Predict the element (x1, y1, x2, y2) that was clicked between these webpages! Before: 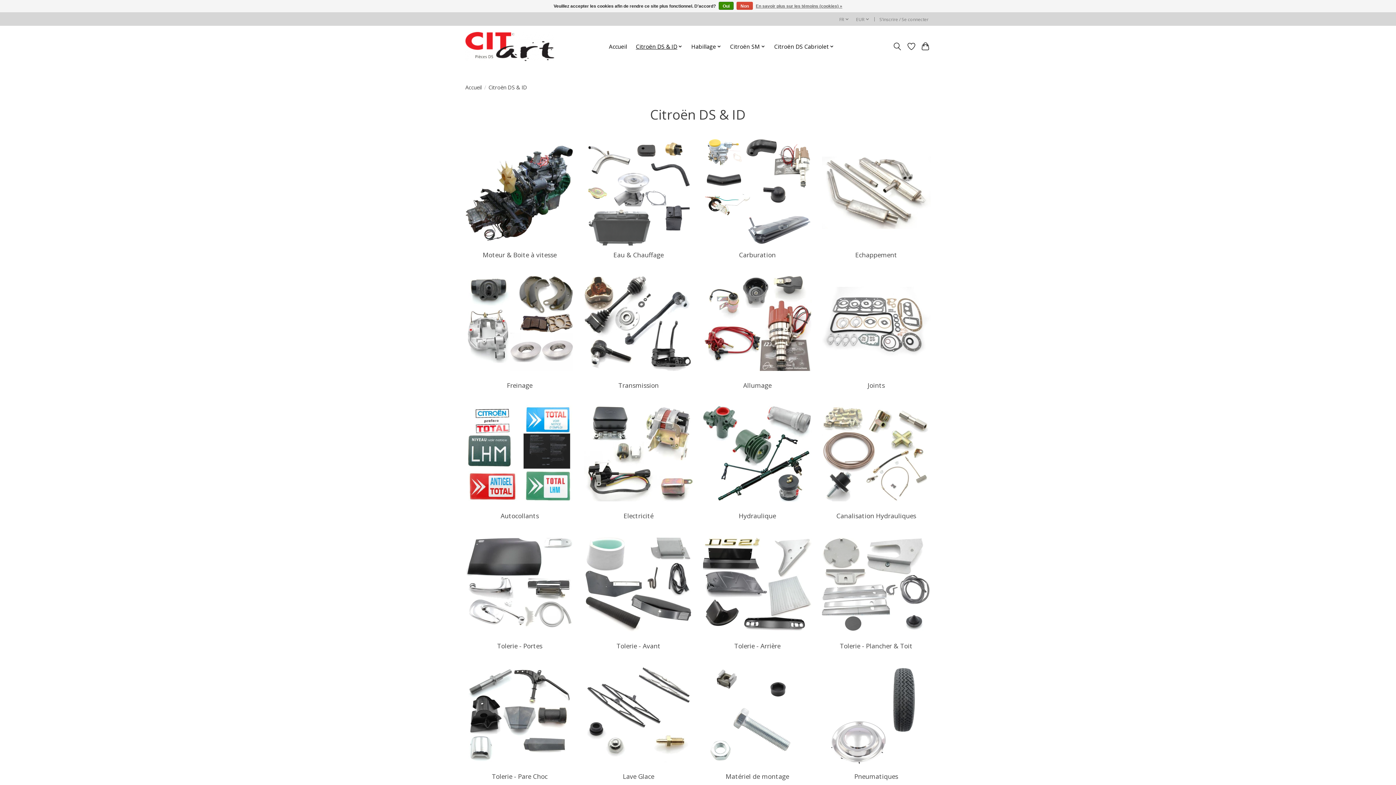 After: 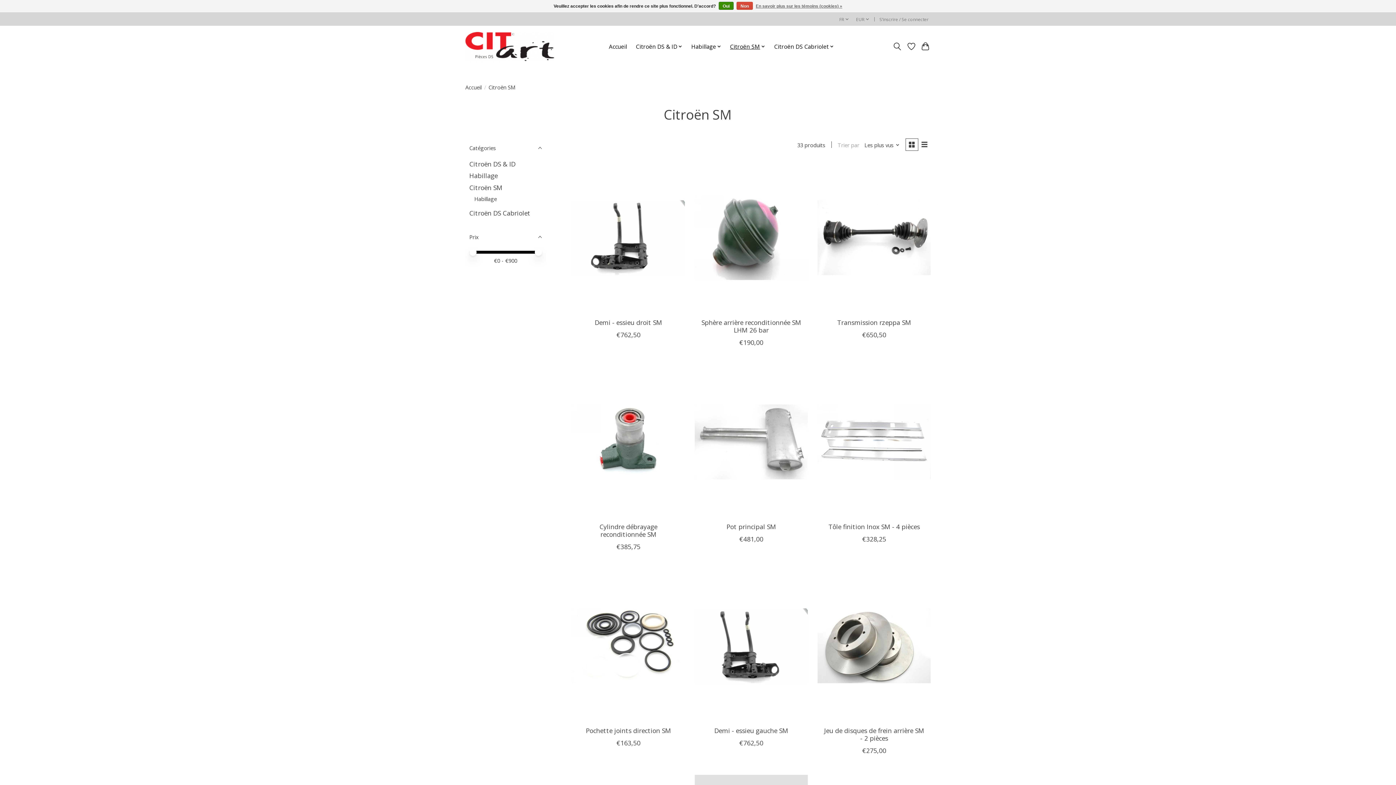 Action: bbox: (727, 41, 768, 52) label: Citroën SM